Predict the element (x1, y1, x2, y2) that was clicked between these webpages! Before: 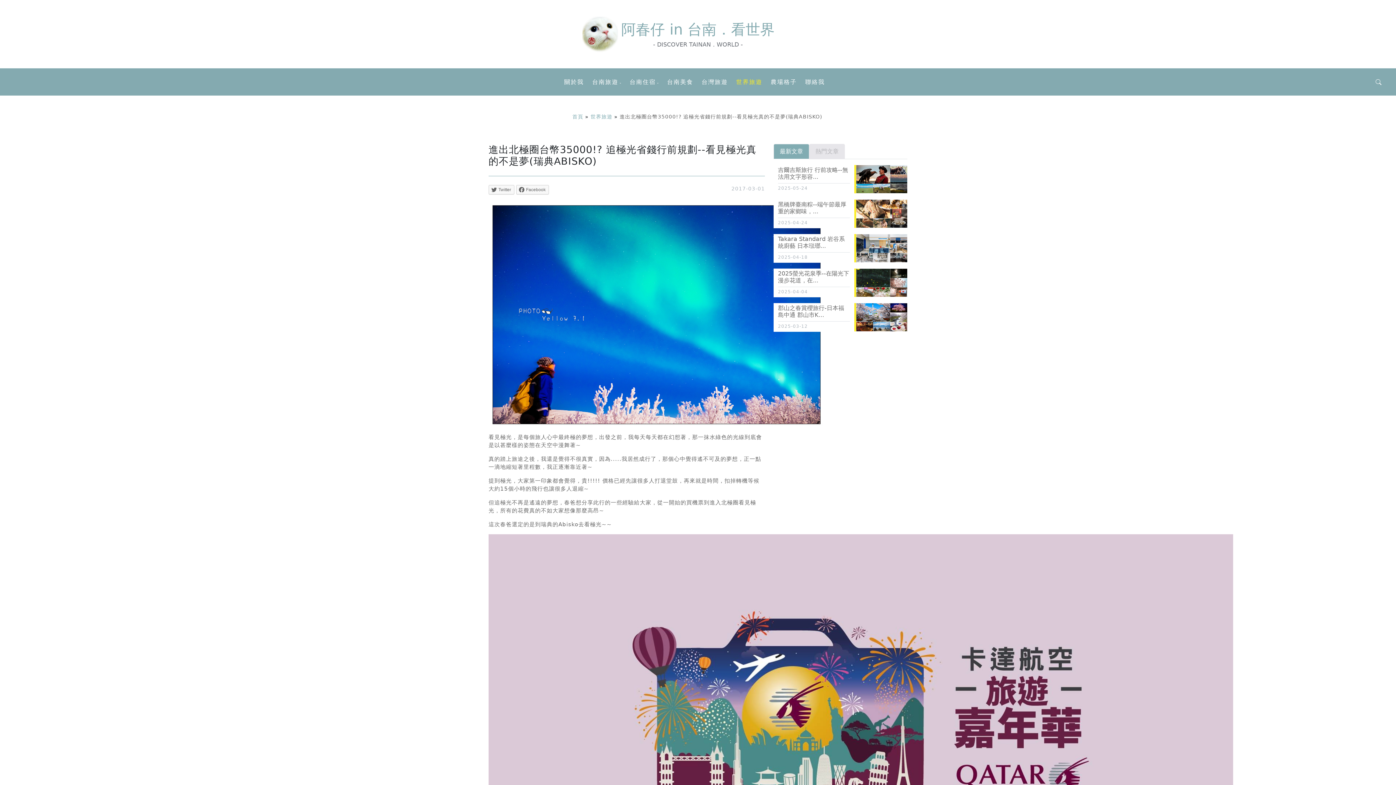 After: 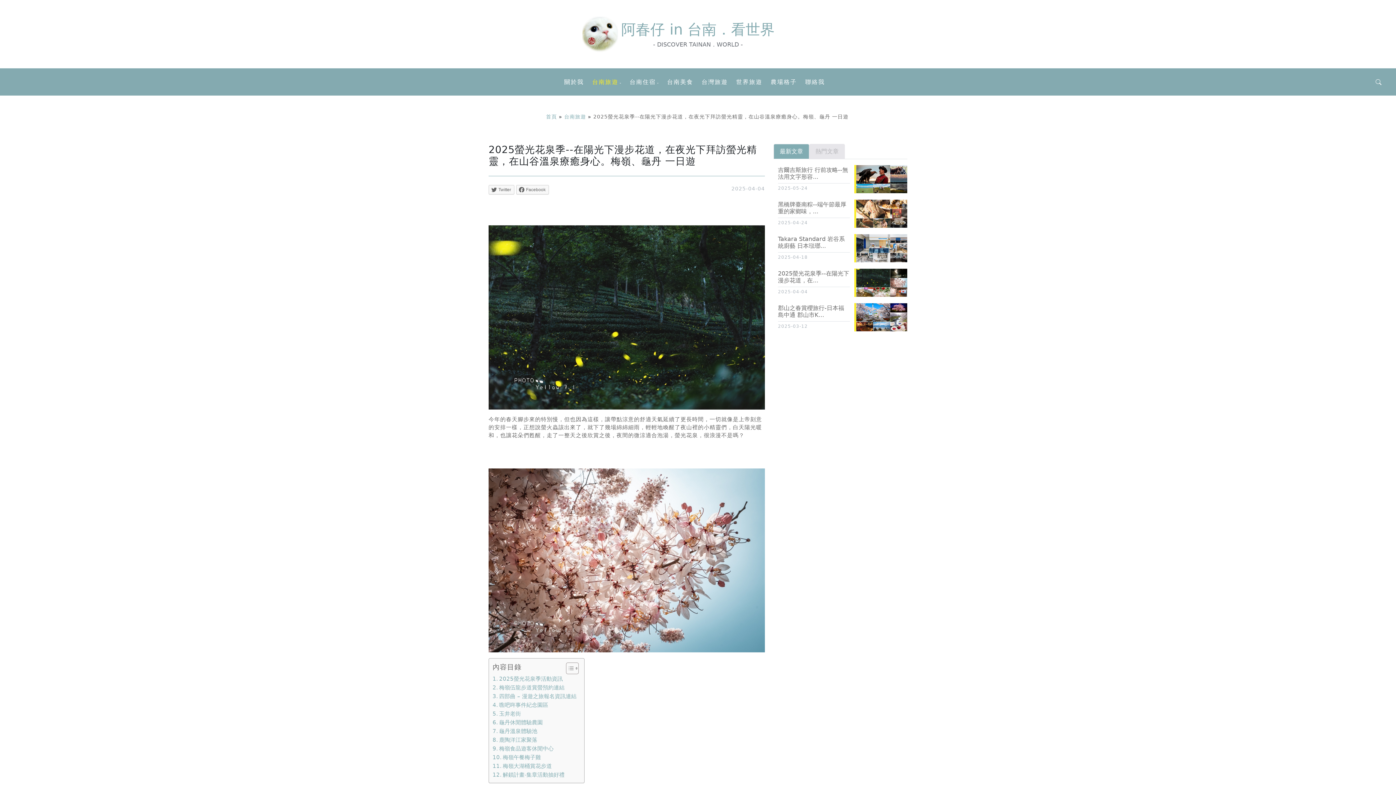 Action: label: 2025螢光花泉季--在陽光下漫步花道，在... bbox: (778, 270, 849, 284)